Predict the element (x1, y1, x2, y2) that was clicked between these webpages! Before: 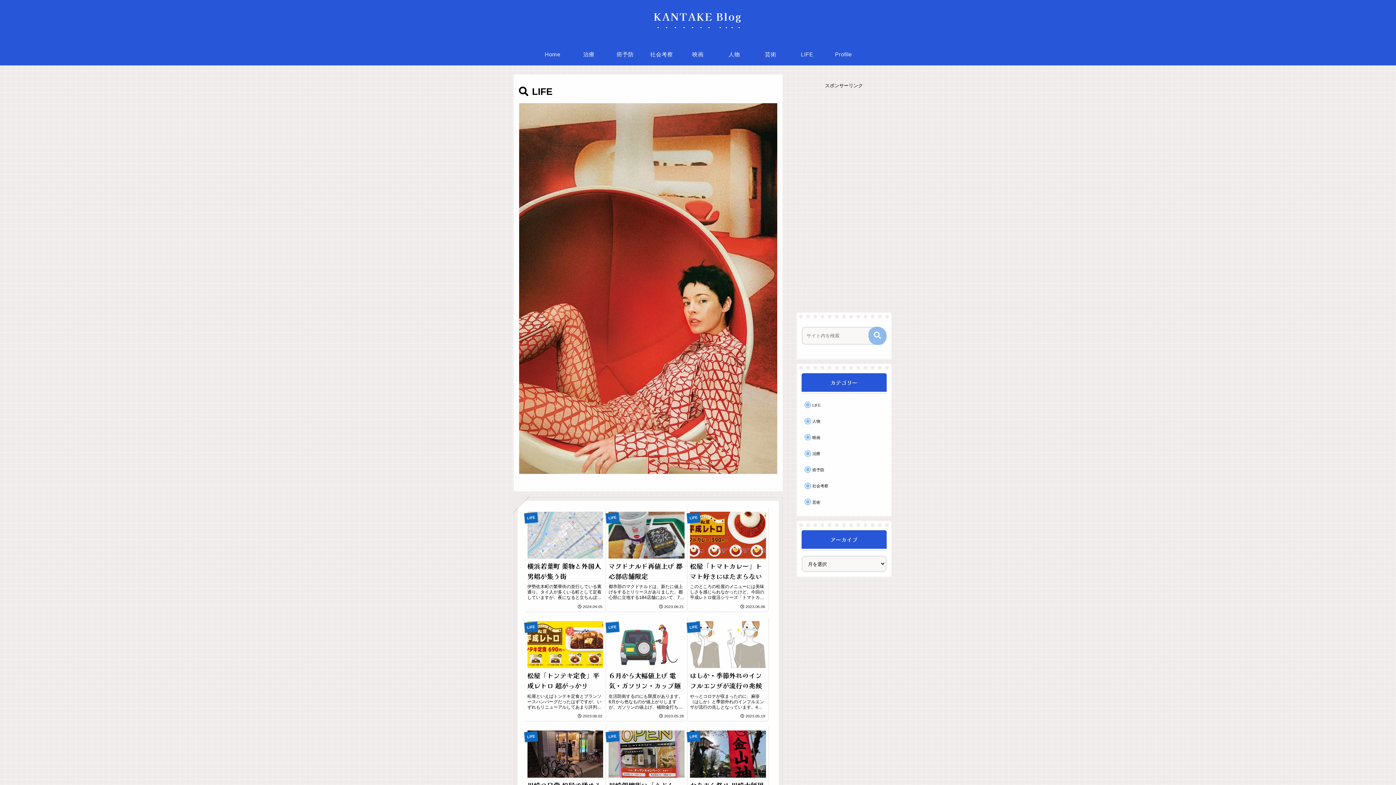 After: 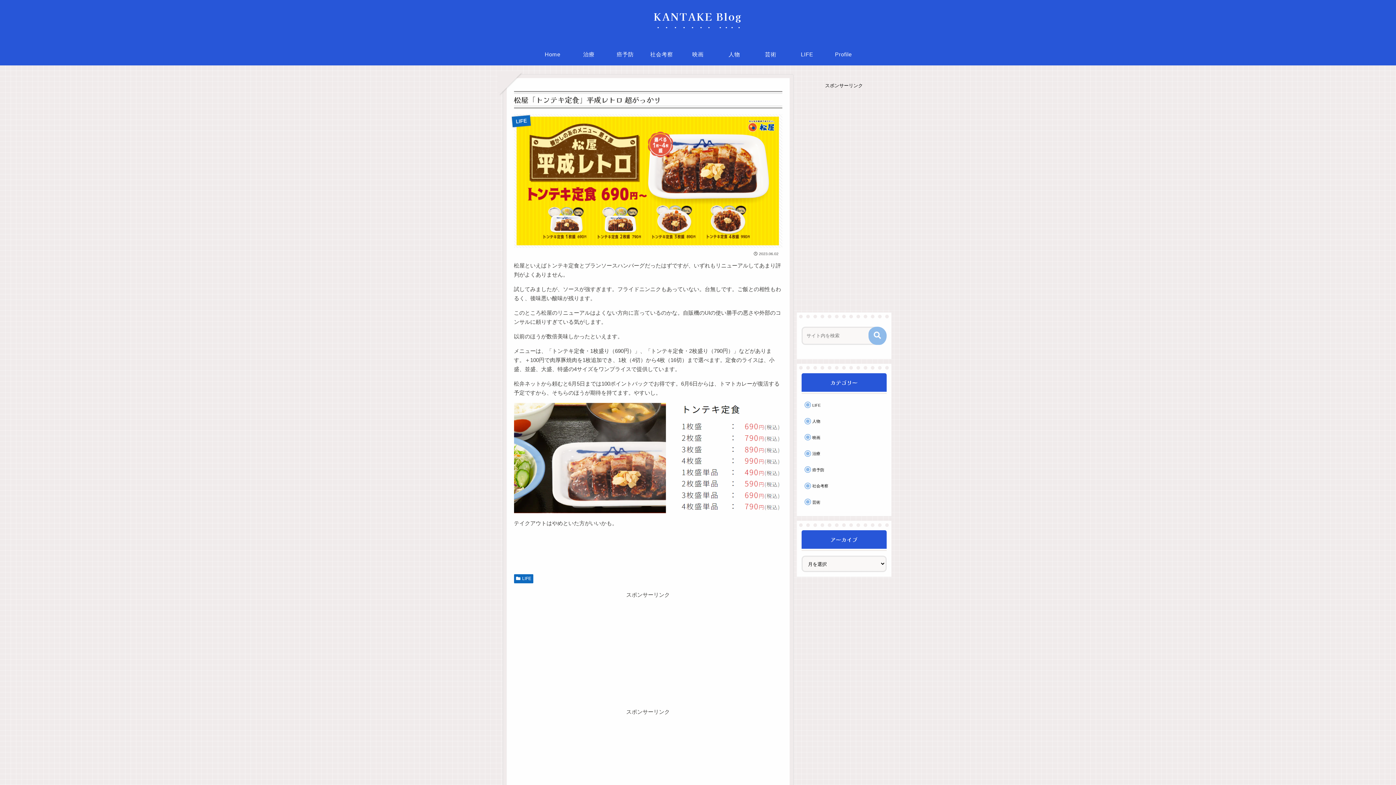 Action: label: LIFE
松屋「トンテキ定食」平成レトロ 超がっかり
松屋といえばトンテキ定食とブランソースハンバーグだったはずですが、いずれもリニューアルしてあまり評判がよくありません。試してみましたが、ソースが強すぎます。フライドニンニクもあっていない。台無しです。ご飯との相性もわるく、後味悪い酸味が残ります。このところ松屋のリニューアルはよくない方向に言っているのかな。自販機のUIの使い勝手の悪さや外部のコンサルに頼りすぎている気がします。以前のほうが数倍美味しかったといえます。メニューは、「トンテキ定食・1枚盛り（690円）」、「トンテキ定食・2枚盛り（790円）」などがあります。＋100円で肉厚豚焼肉を1枚追加でき、1枚（4切）から4枚（16切）まで選...
2023.06.02 bbox: (524, 617, 606, 721)